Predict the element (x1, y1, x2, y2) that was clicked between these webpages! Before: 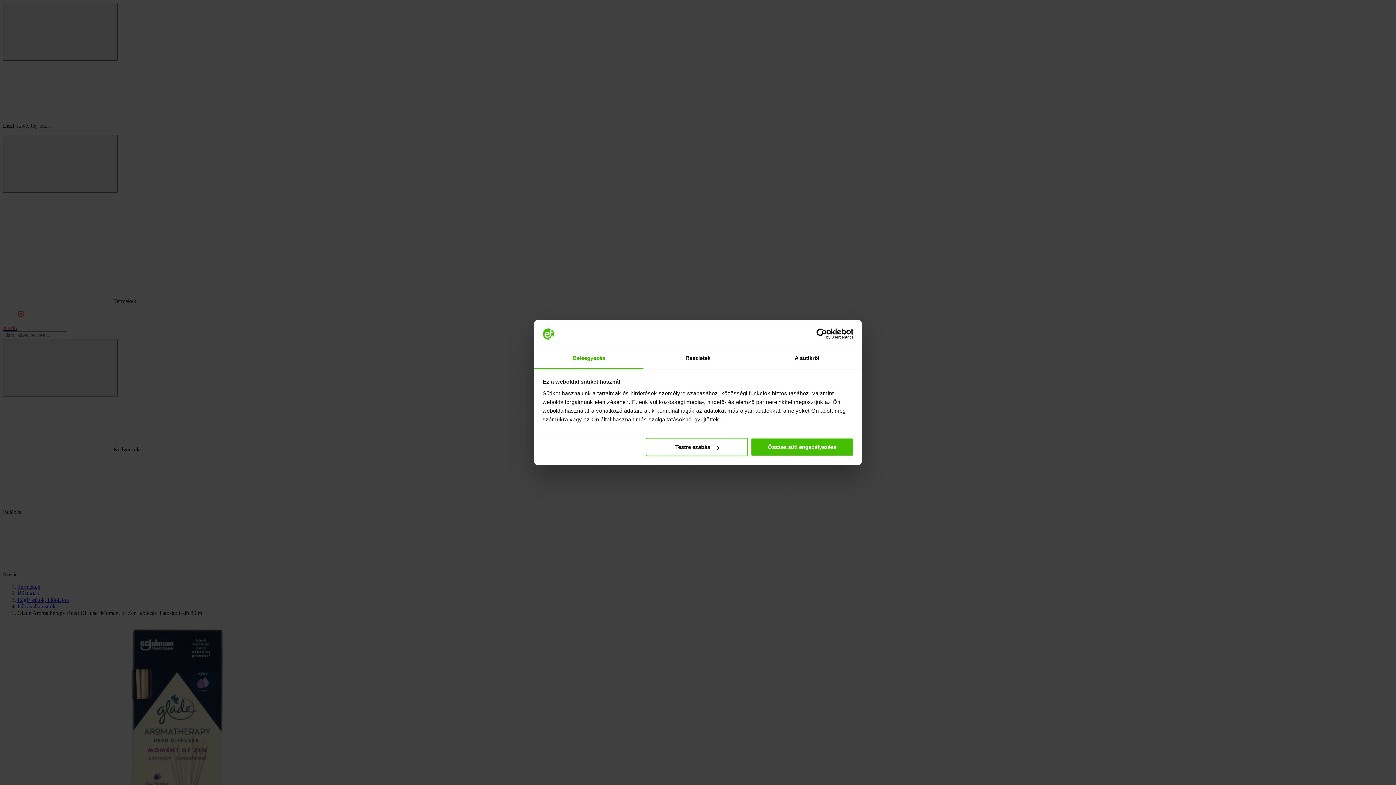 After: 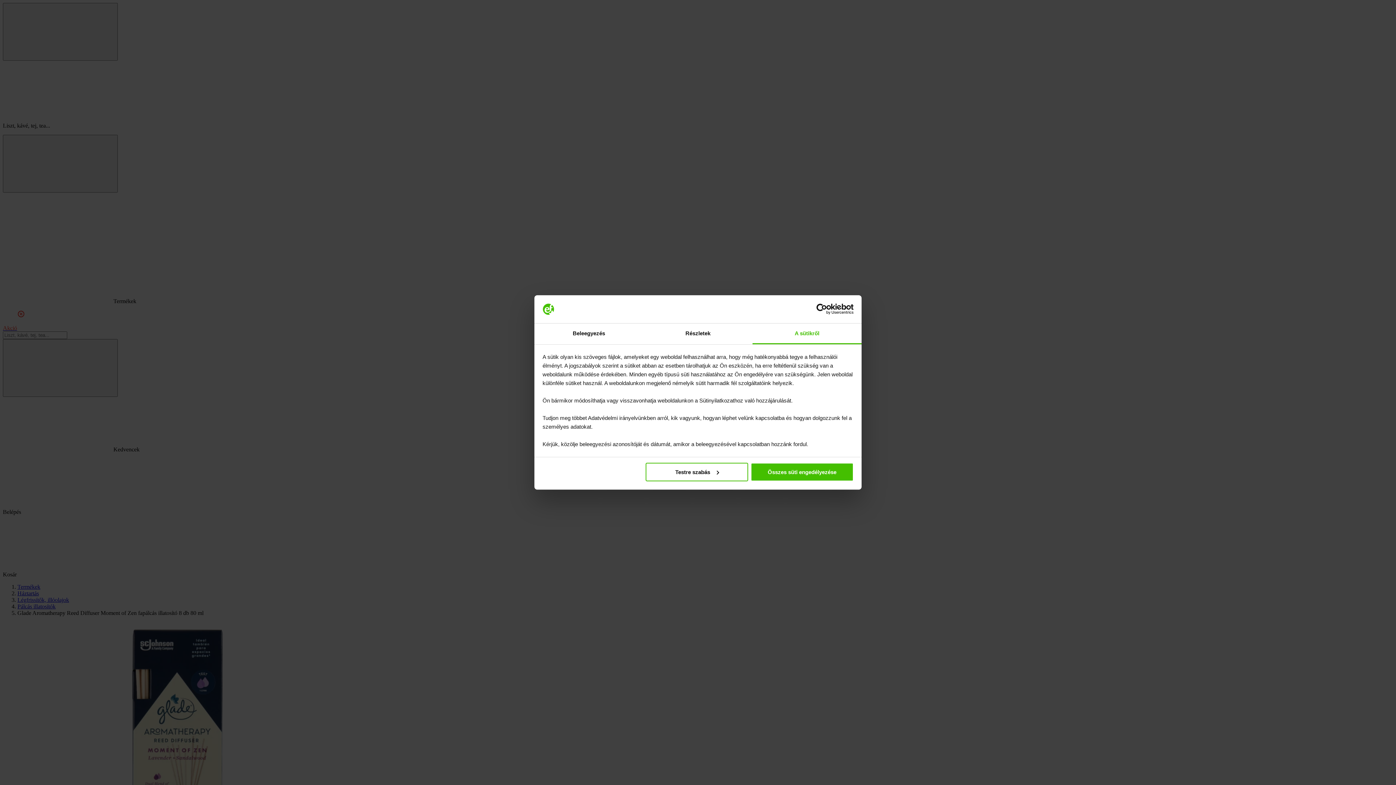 Action: bbox: (752, 348, 861, 369) label: A sütikről